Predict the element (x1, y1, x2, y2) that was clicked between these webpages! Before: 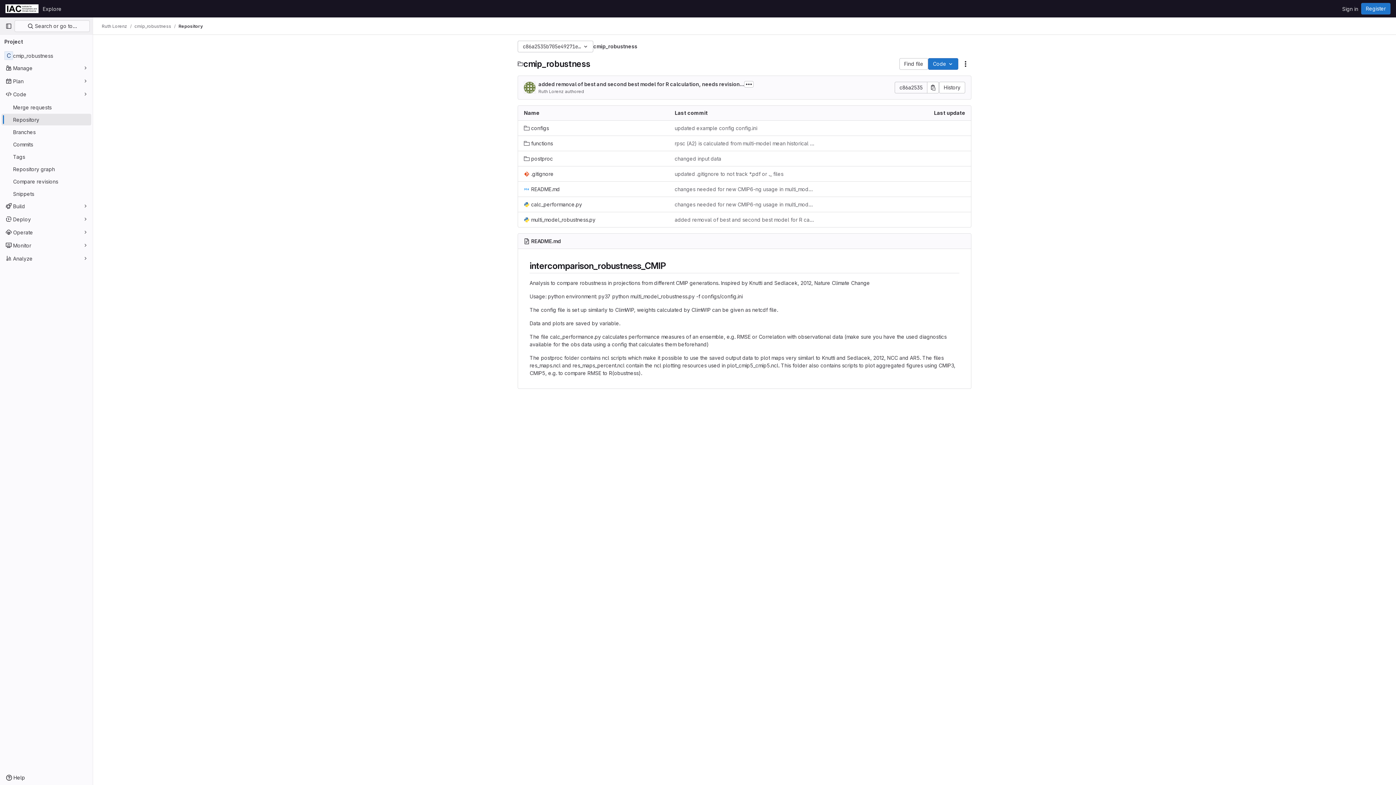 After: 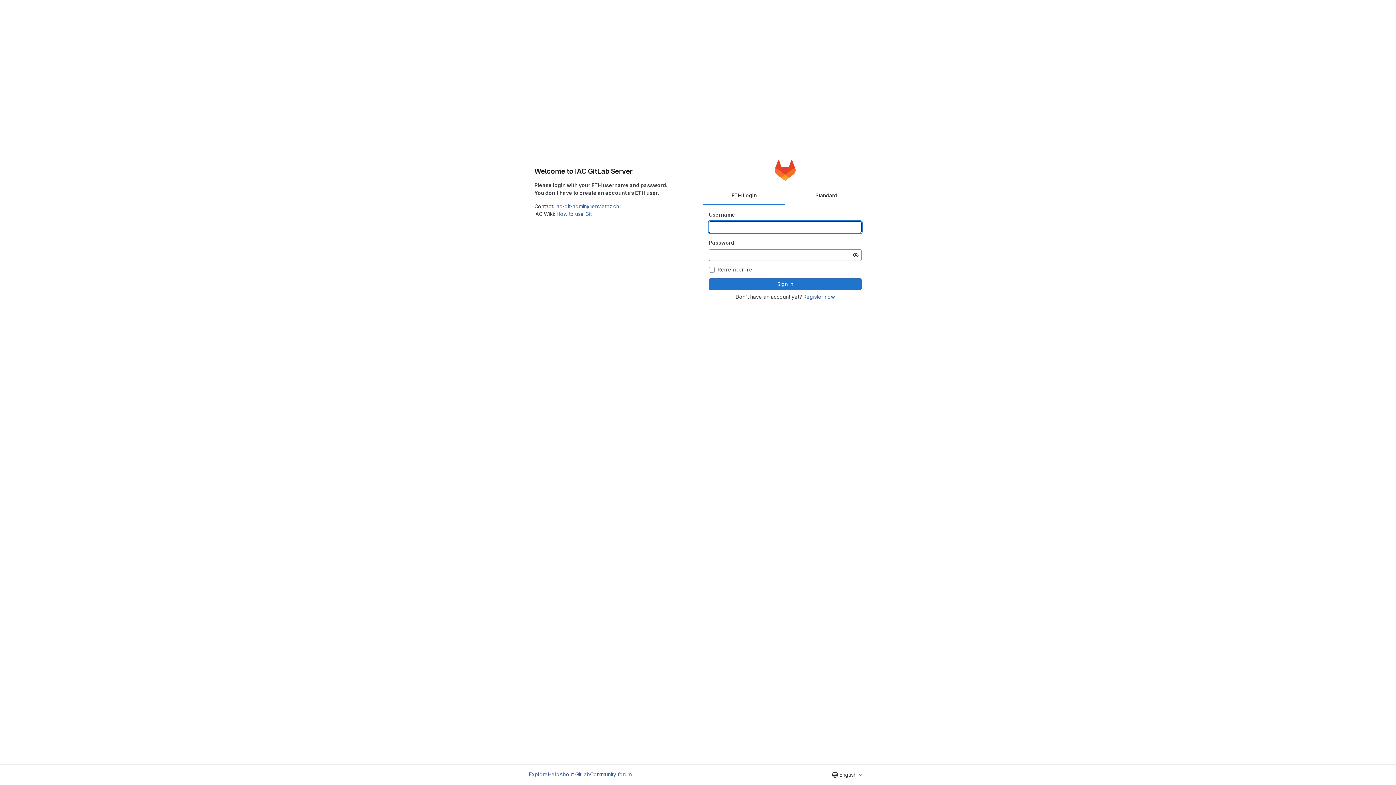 Action: bbox: (1339, 2, 1361, 14) label: Sign in